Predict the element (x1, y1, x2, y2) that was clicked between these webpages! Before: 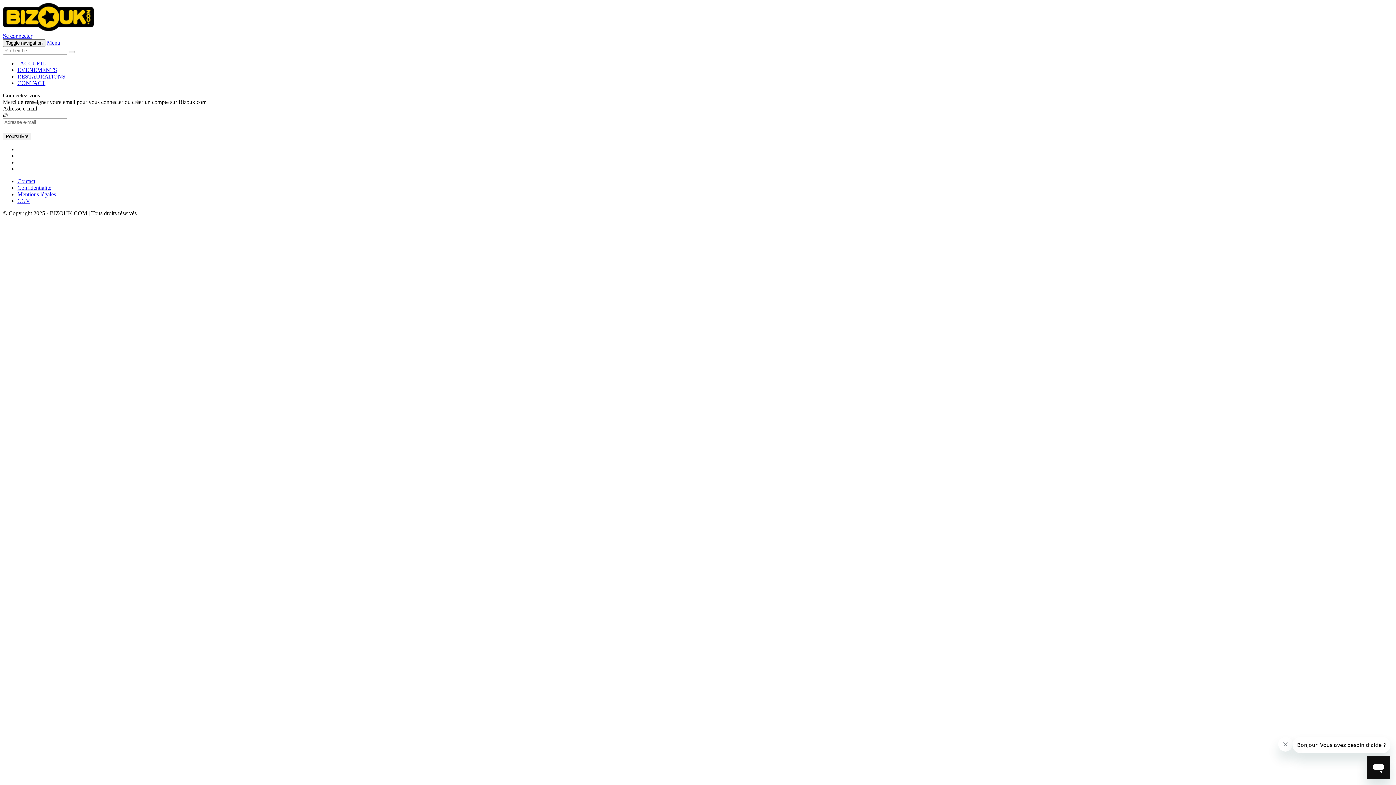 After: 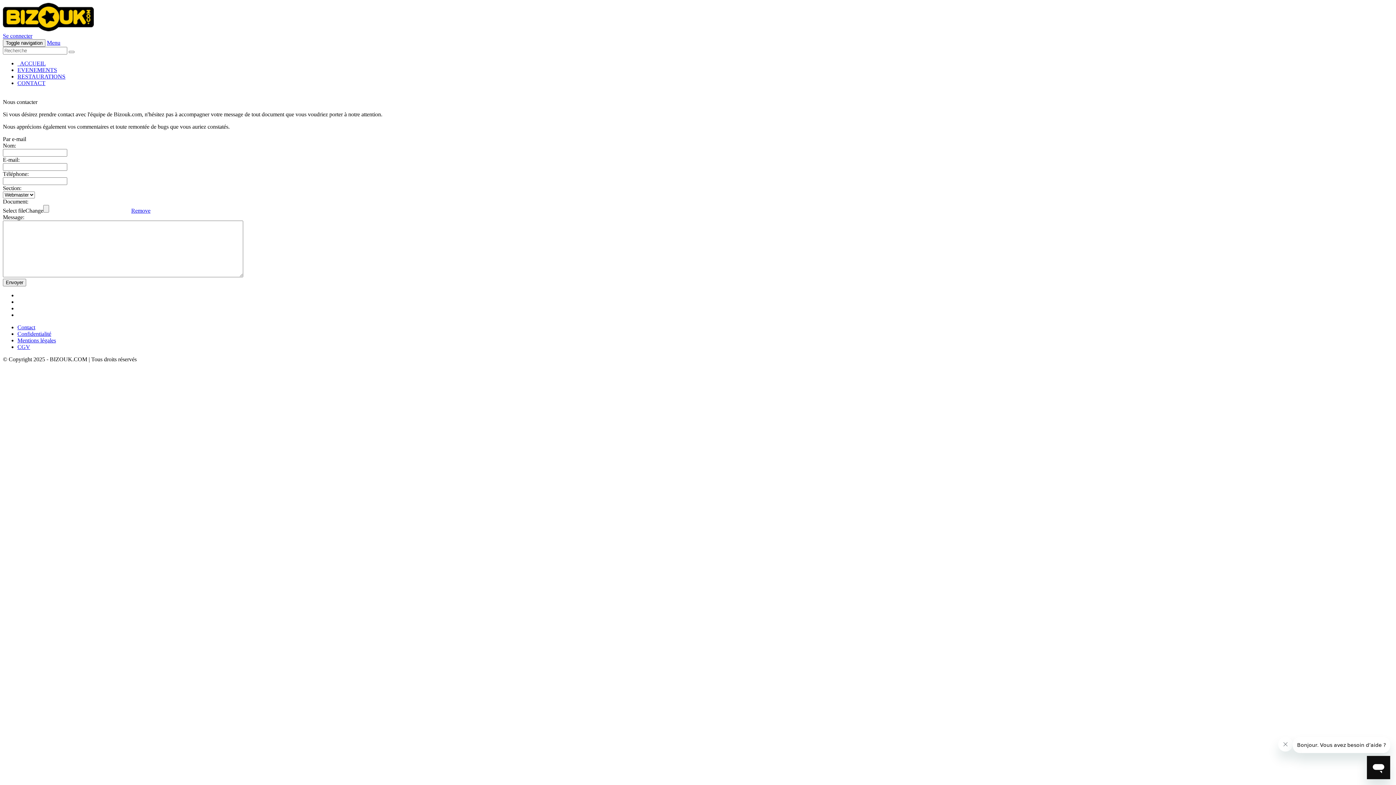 Action: bbox: (17, 80, 45, 86) label: CONTACT